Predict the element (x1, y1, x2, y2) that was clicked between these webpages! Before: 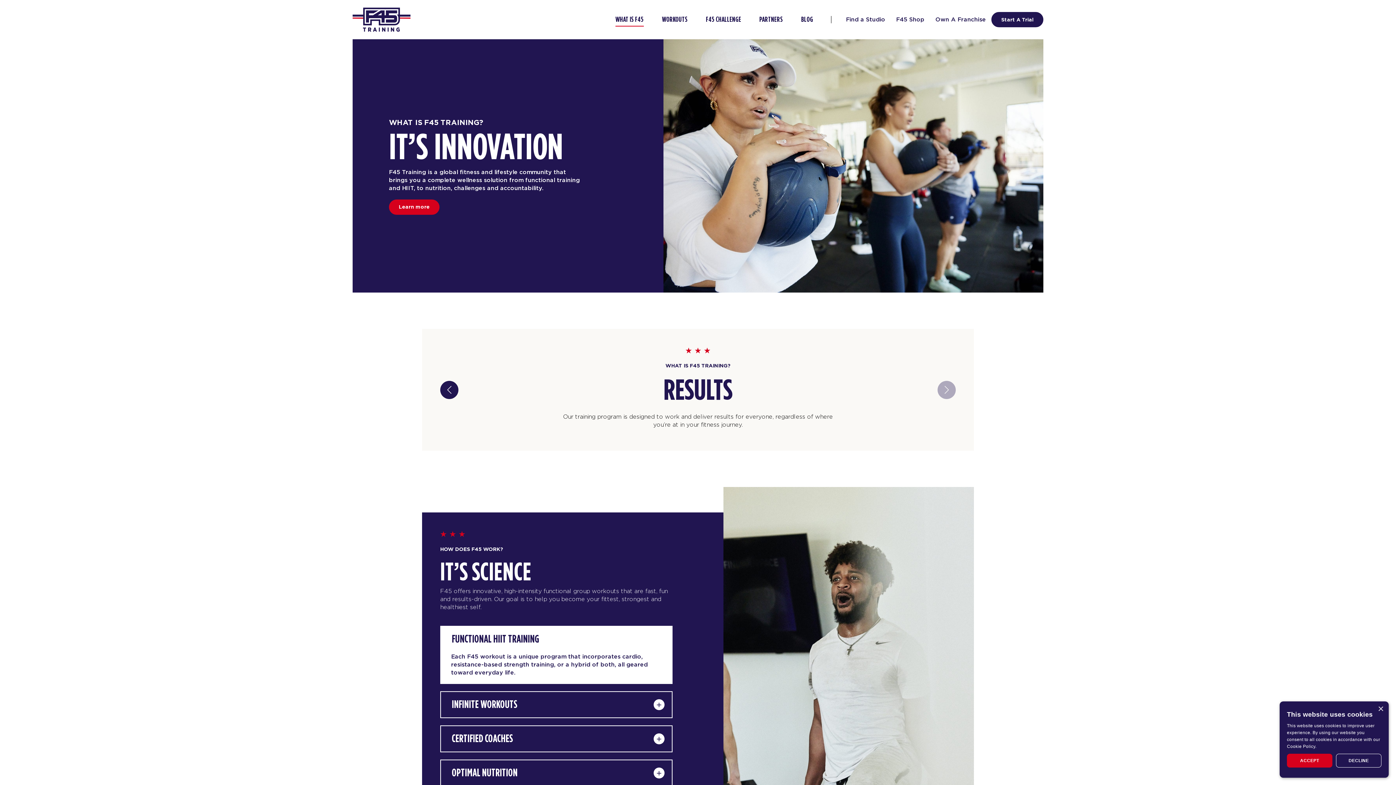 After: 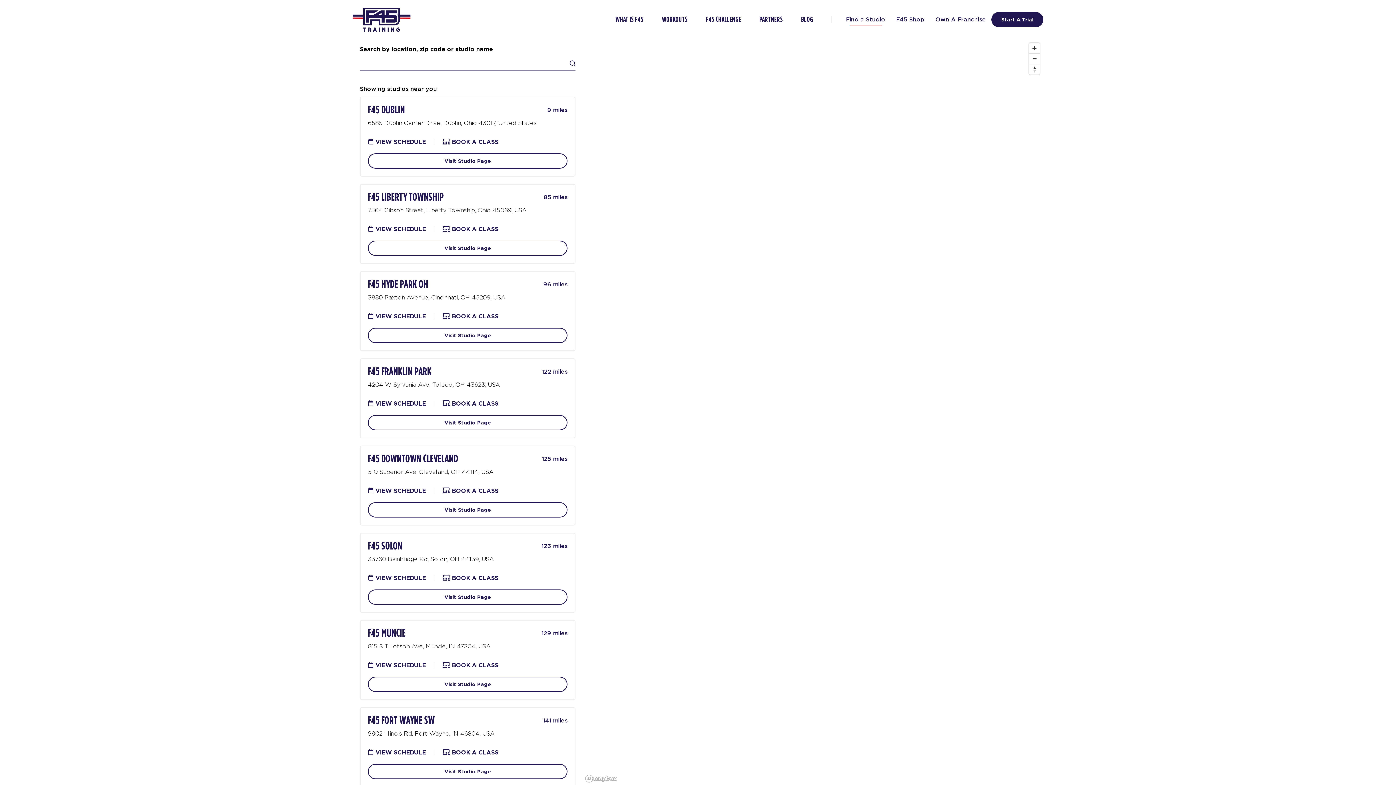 Action: label: Find a Studio bbox: (840, 13, 890, 25)